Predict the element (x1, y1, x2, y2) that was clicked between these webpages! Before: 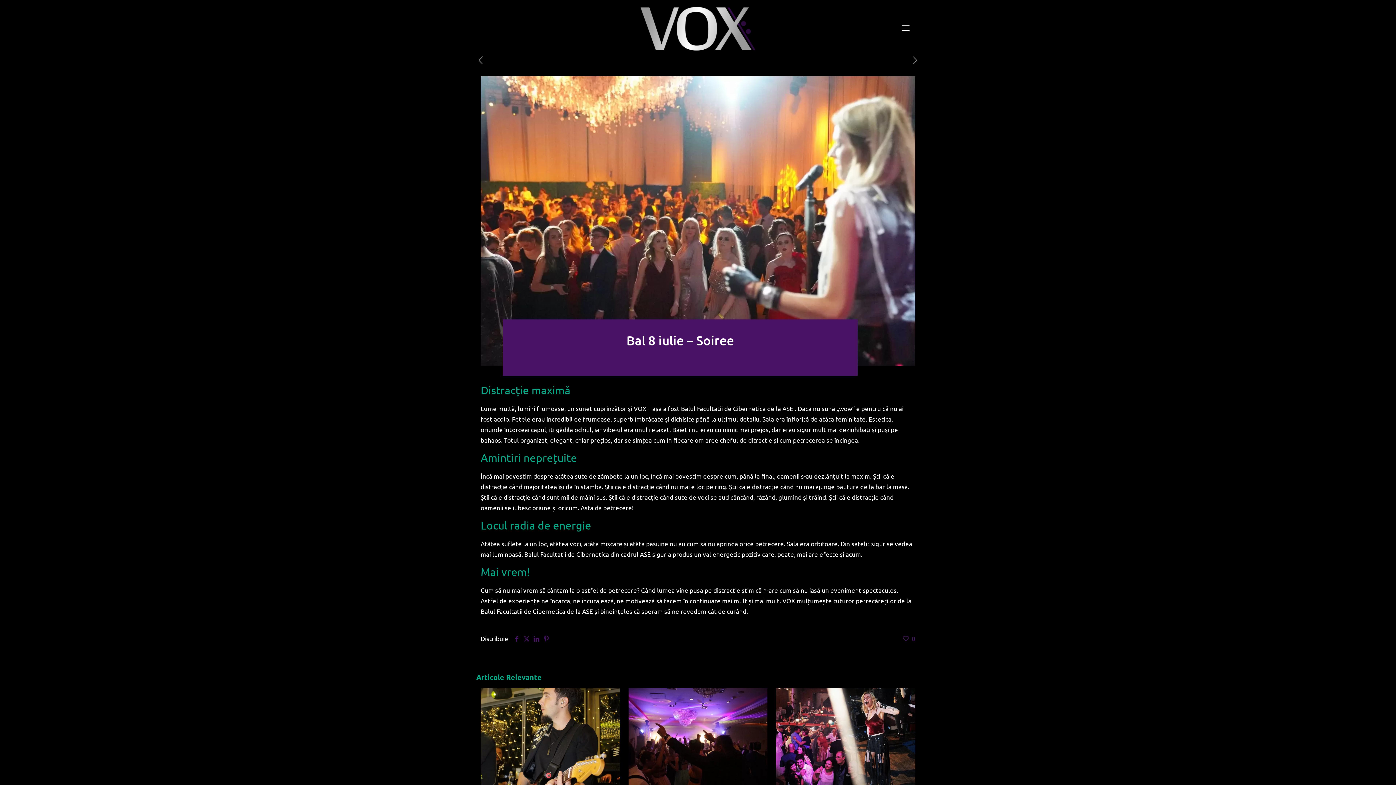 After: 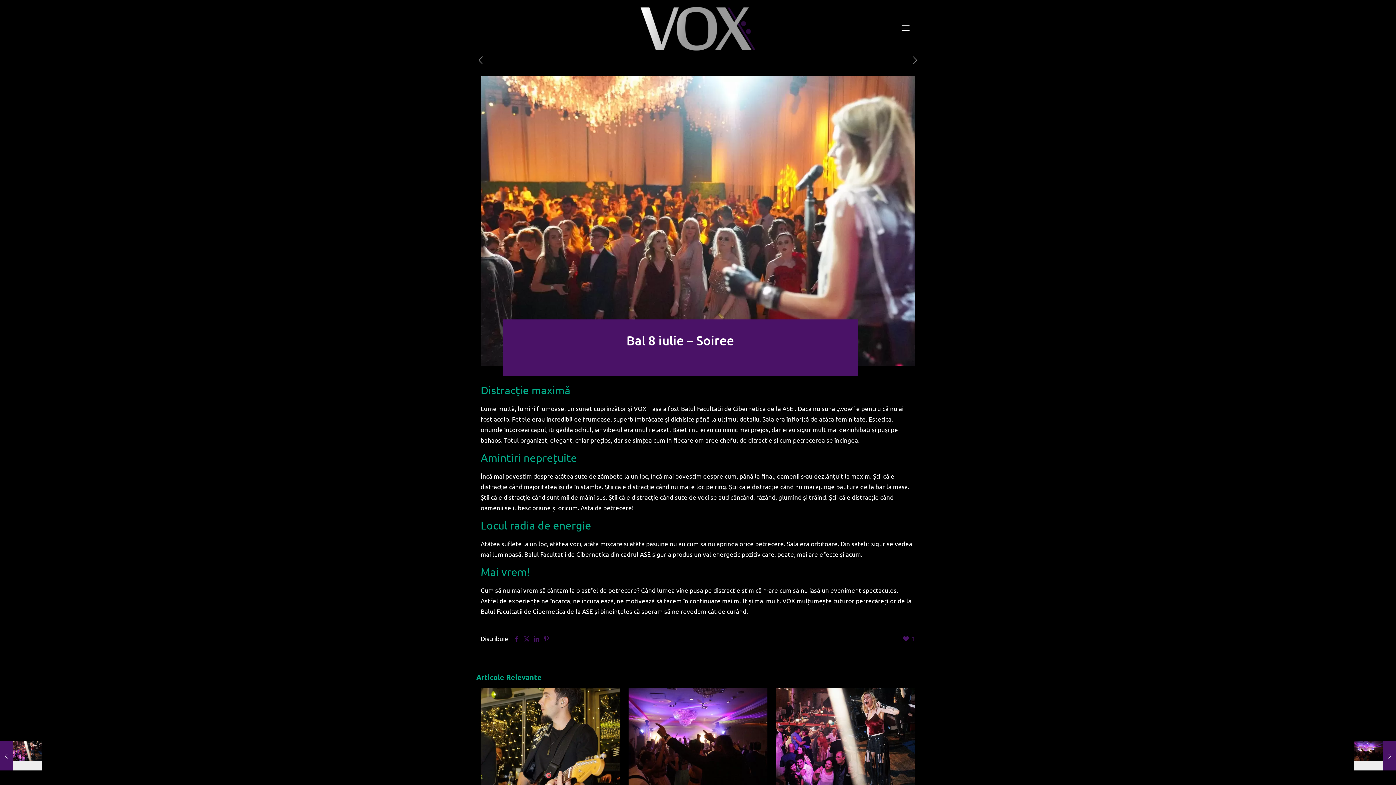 Action: label: 0 bbox: (903, 633, 915, 644)